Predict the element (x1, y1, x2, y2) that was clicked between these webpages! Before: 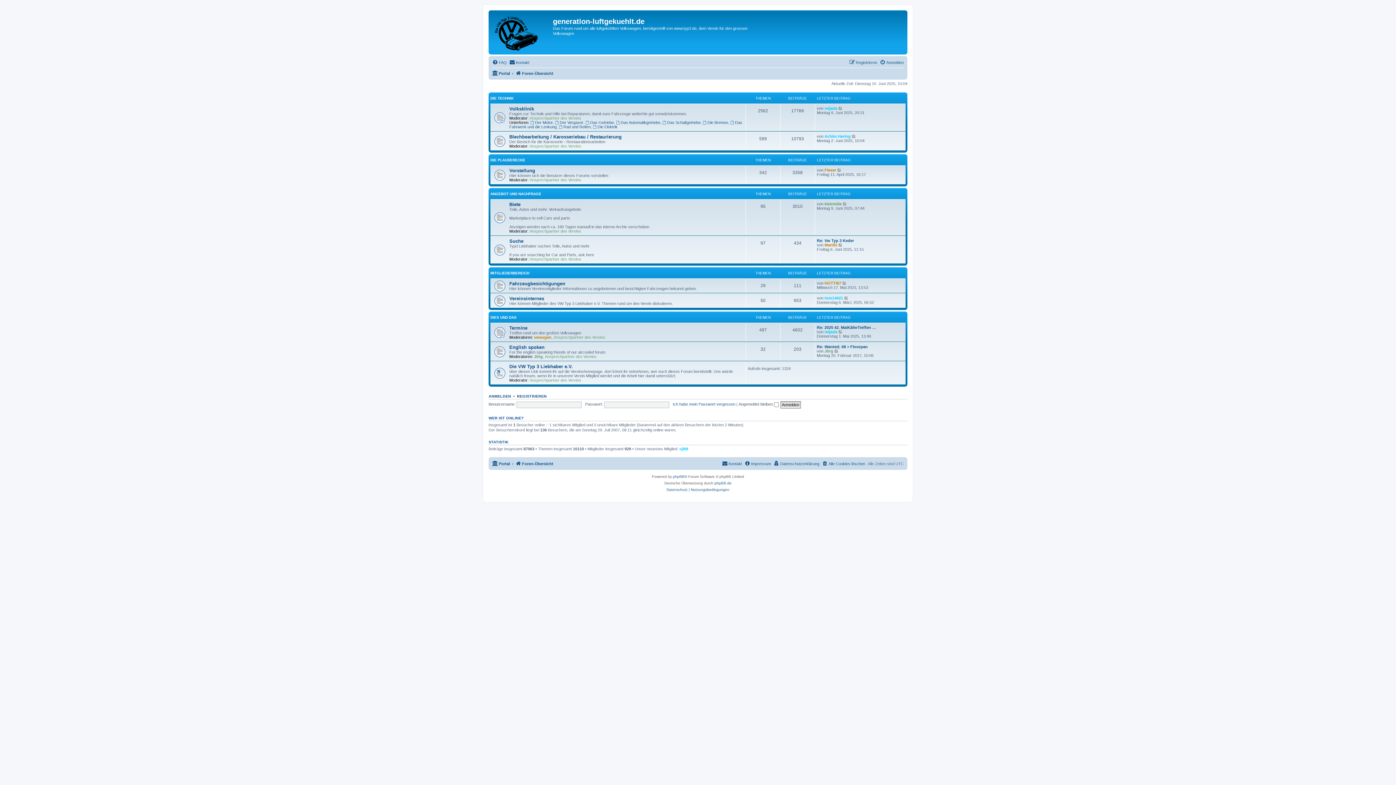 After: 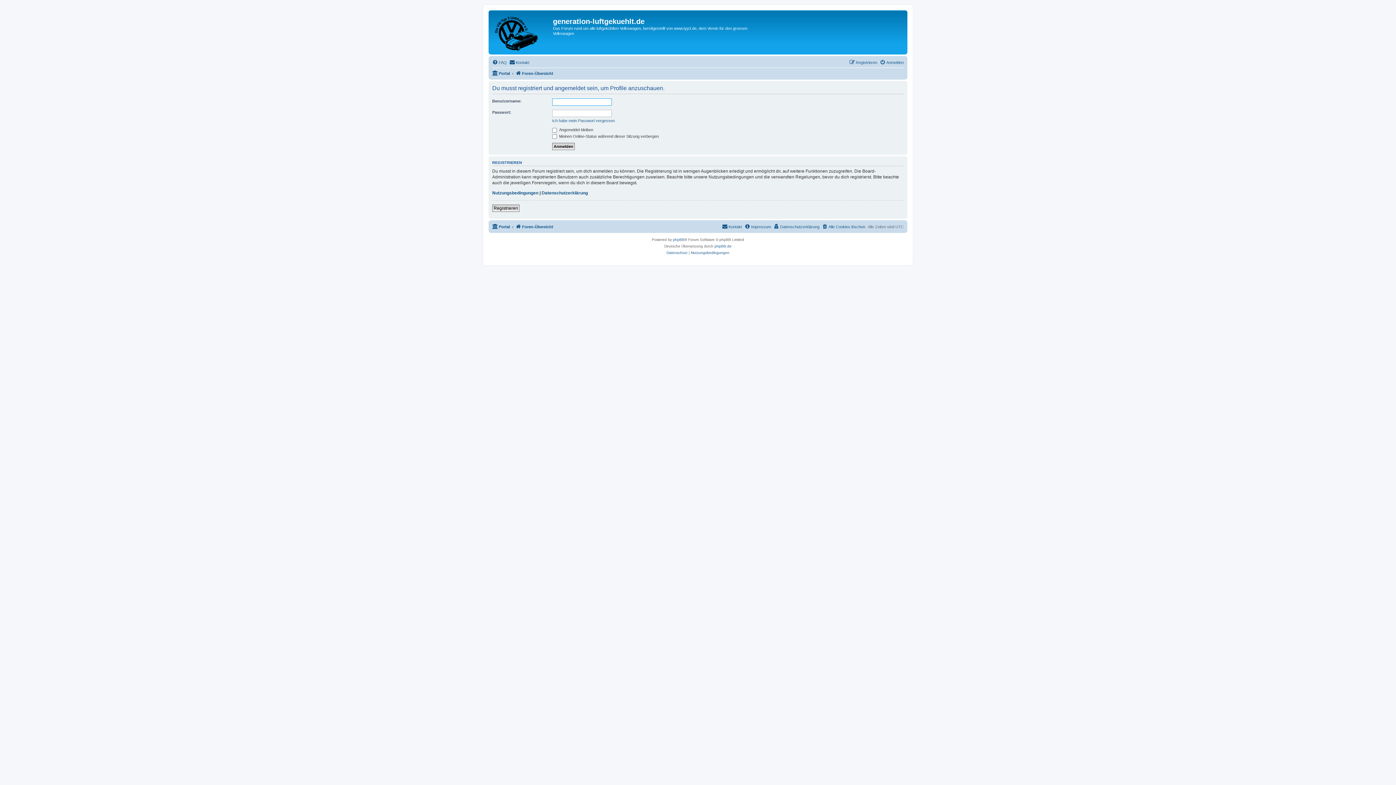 Action: bbox: (824, 134, 850, 138) label: Achim Hering